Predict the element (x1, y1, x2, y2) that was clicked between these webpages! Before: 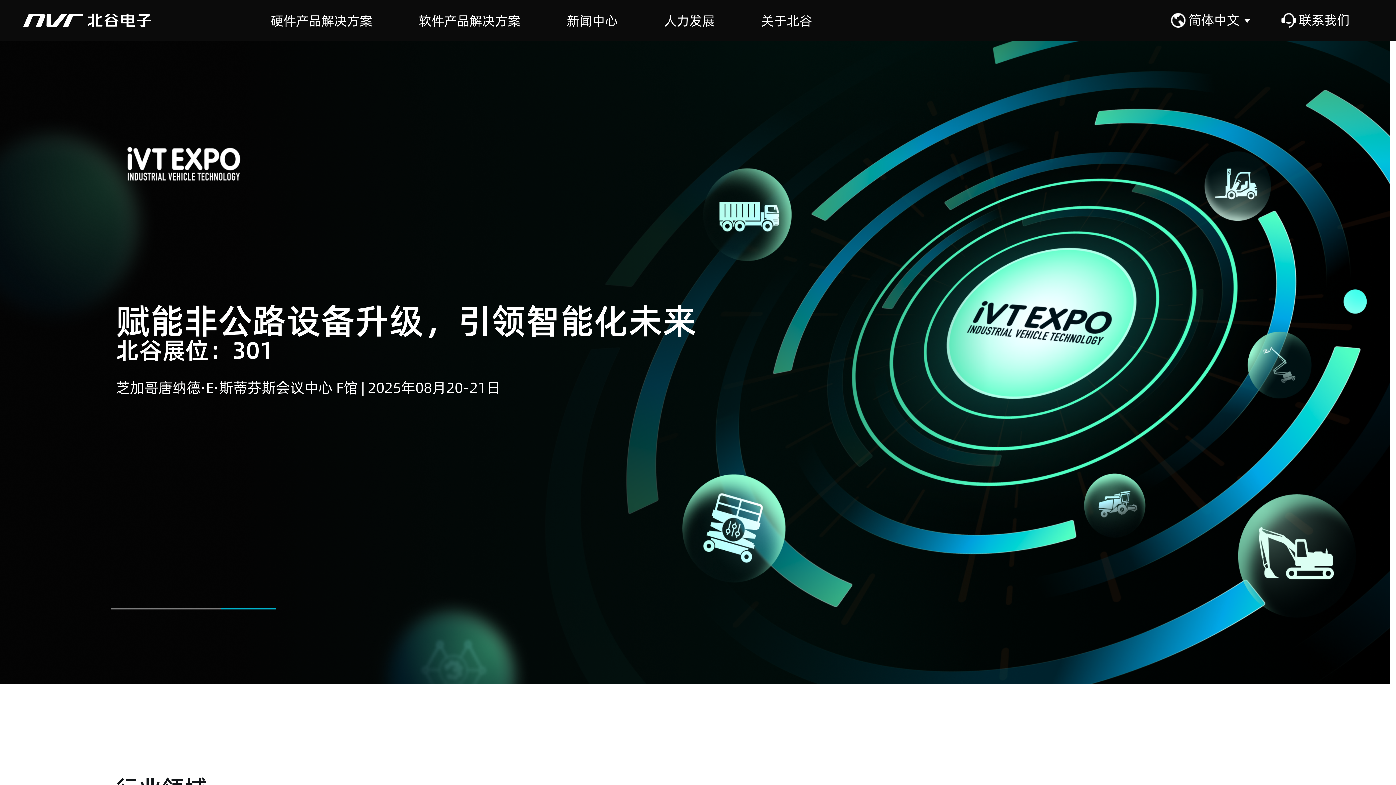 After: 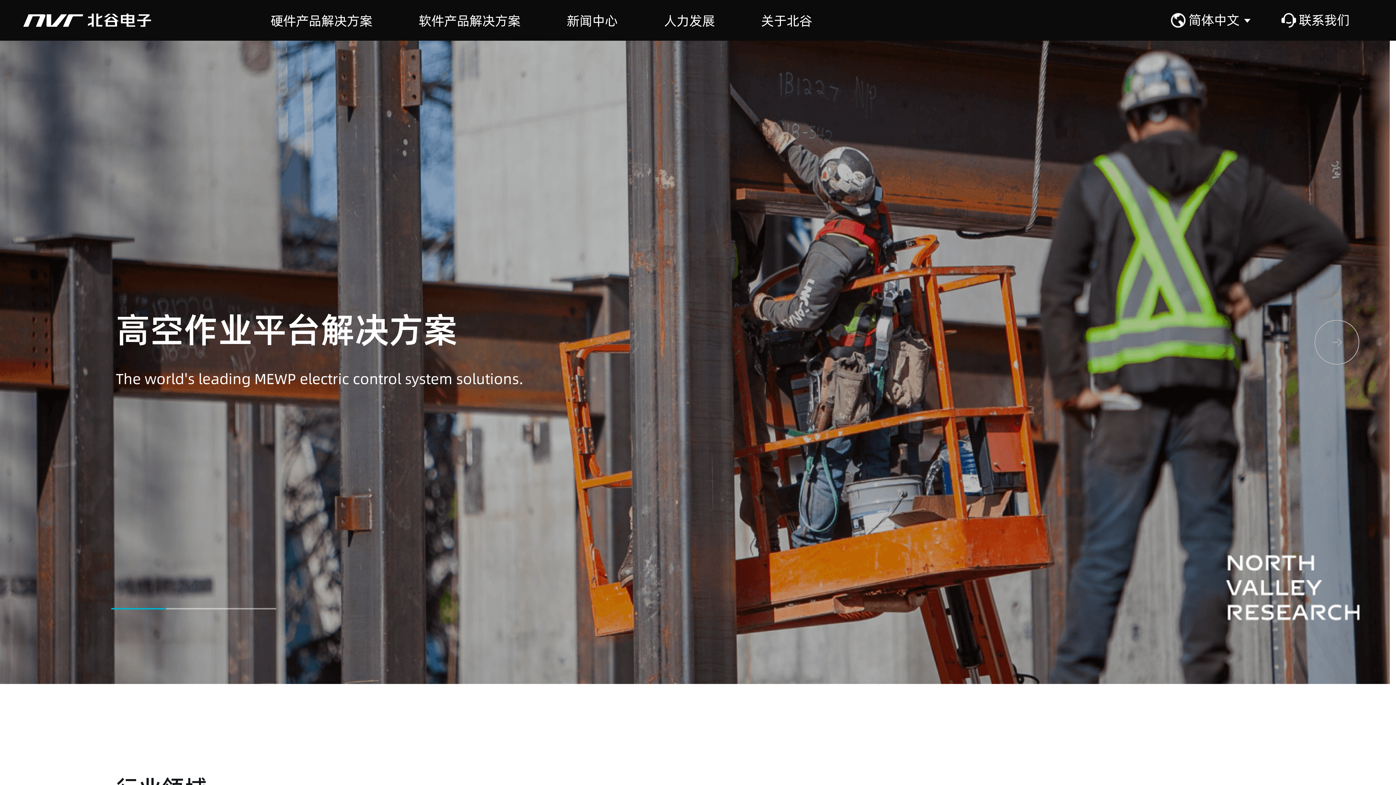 Action: bbox: (111, 608, 166, 609)